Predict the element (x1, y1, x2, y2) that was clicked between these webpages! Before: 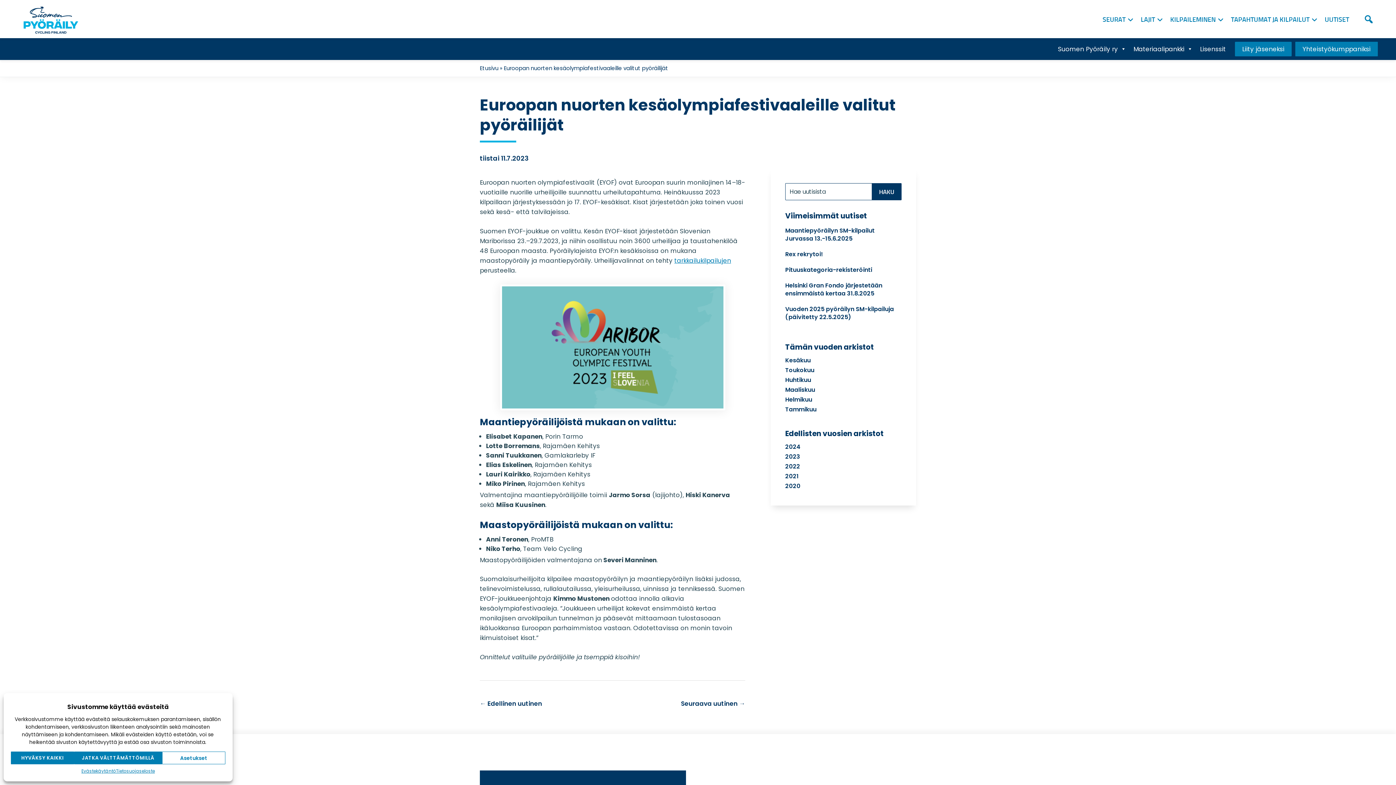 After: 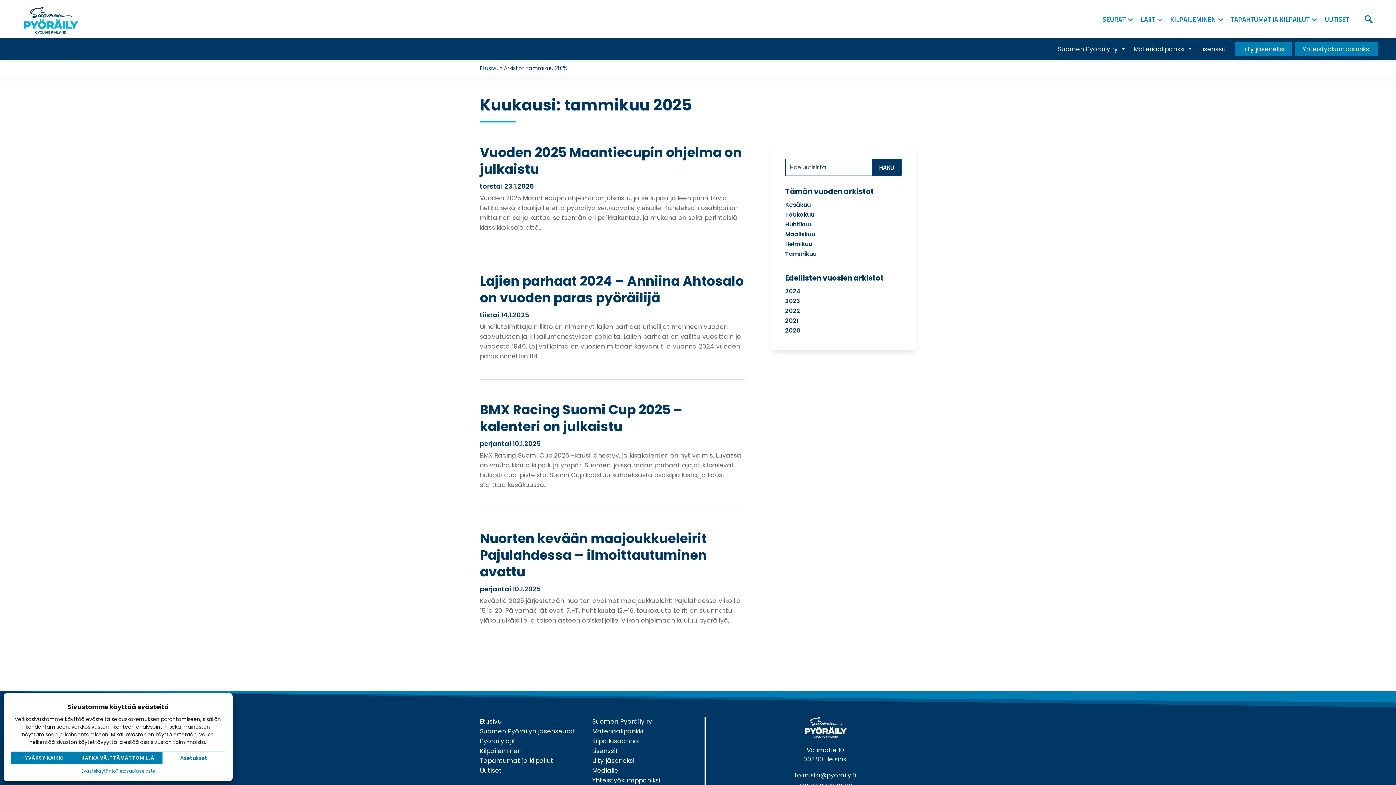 Action: label: Tammikuu bbox: (785, 405, 816, 413)